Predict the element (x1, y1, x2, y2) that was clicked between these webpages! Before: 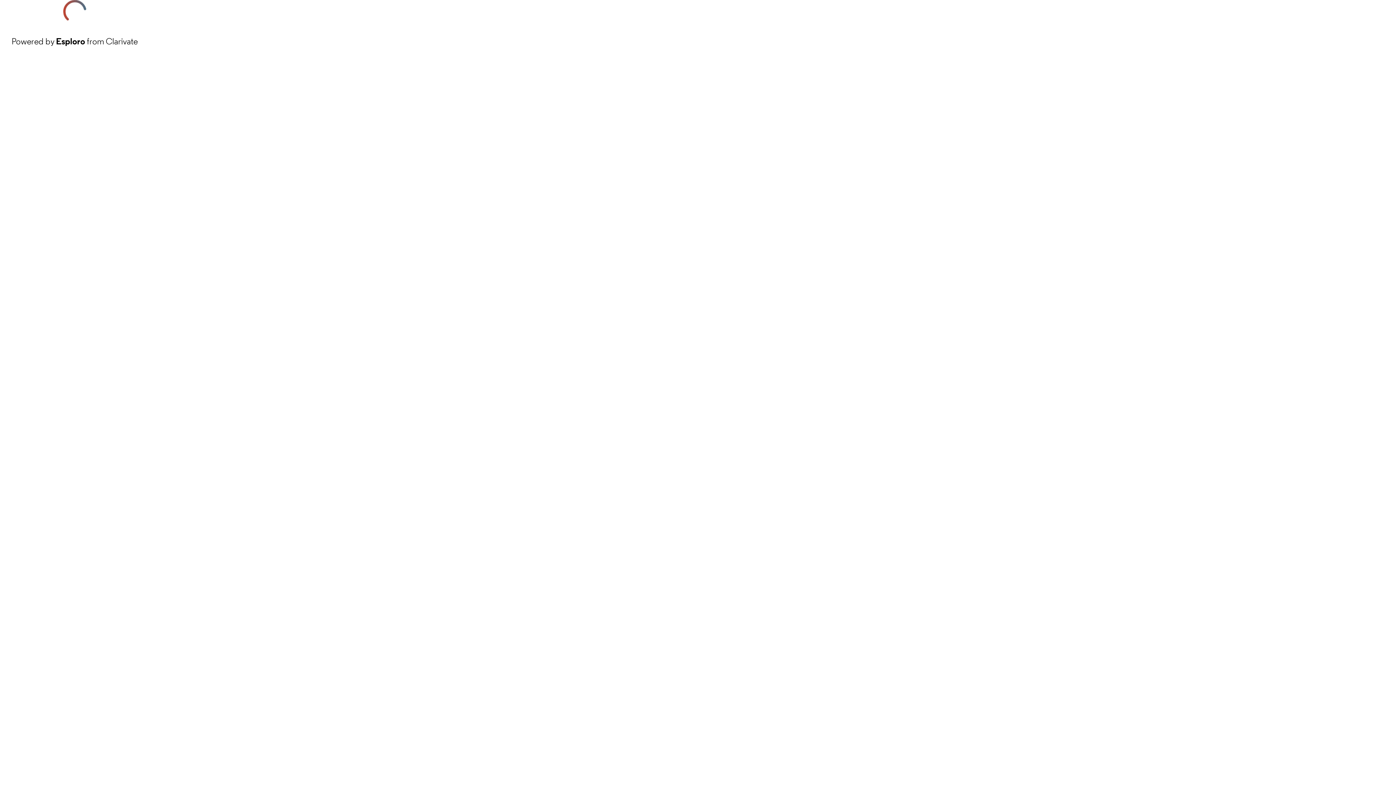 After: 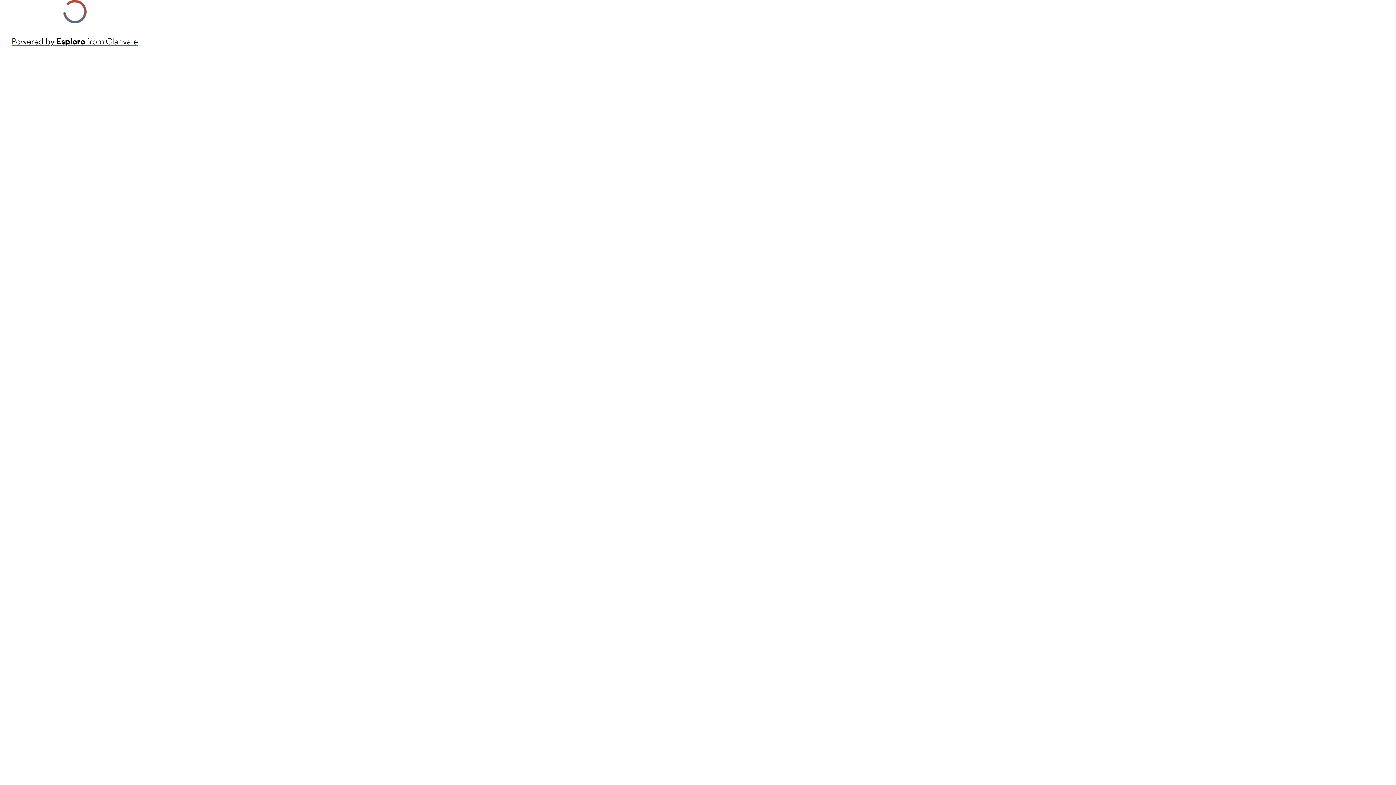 Action: label: Powered by Esploro from Clarivate bbox: (11, 34, 137, 48)